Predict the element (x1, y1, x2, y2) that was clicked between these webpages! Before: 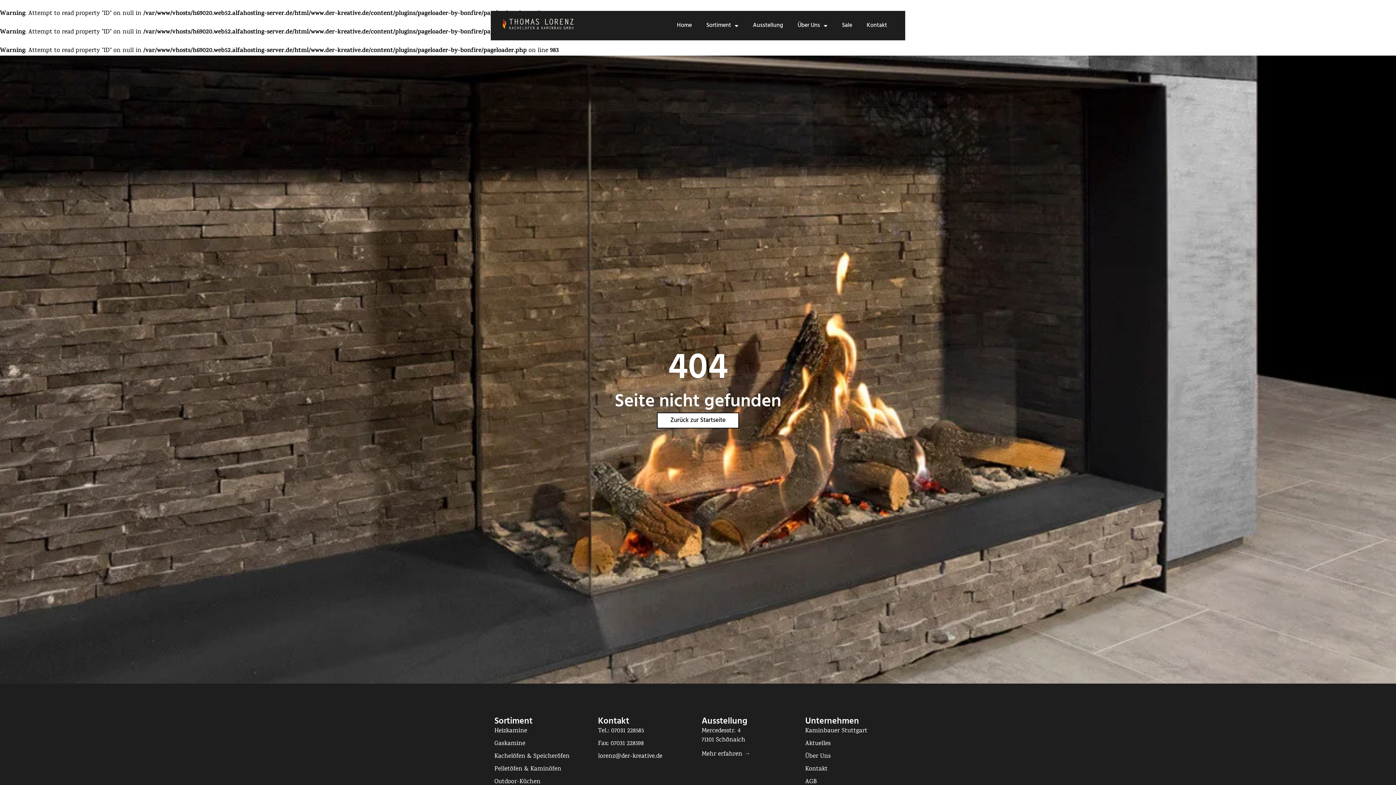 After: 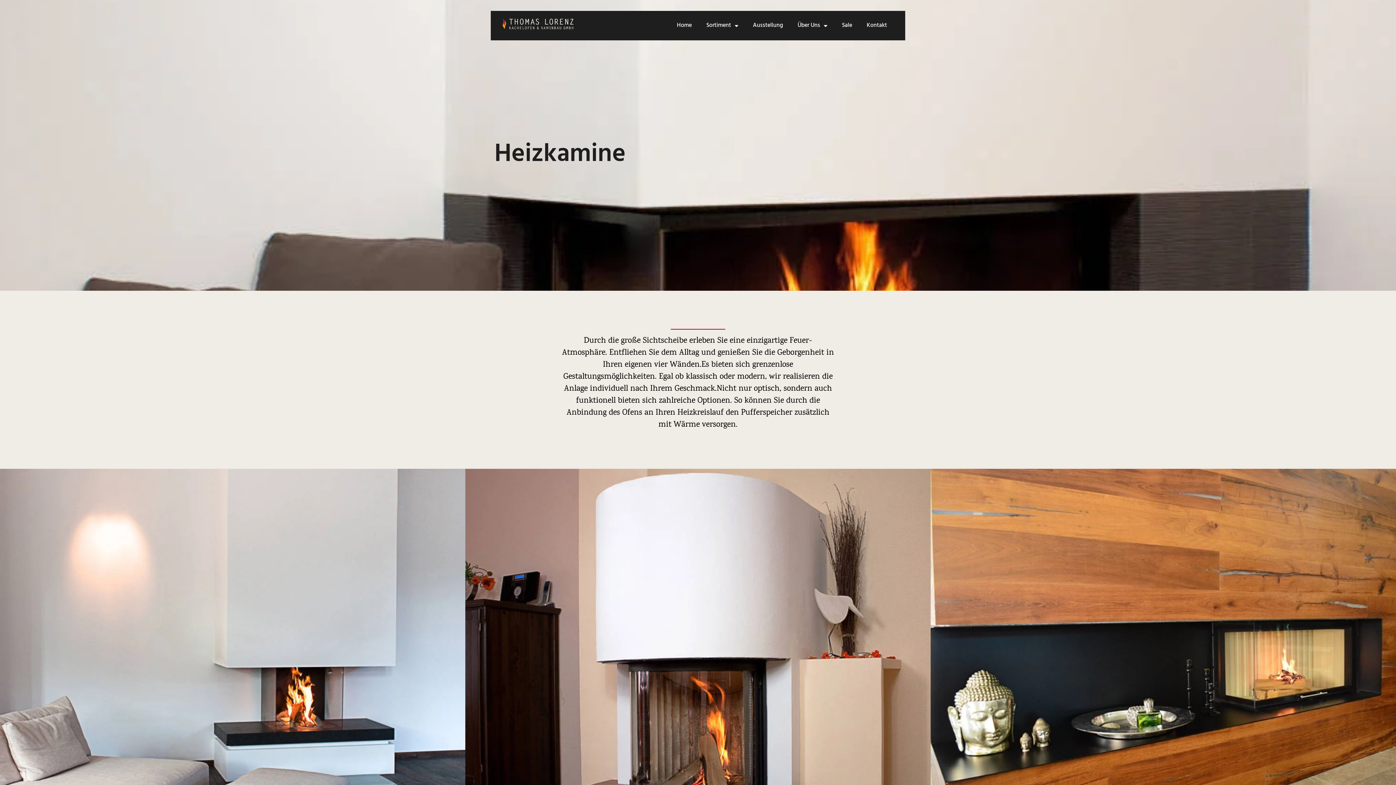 Action: bbox: (494, 726, 590, 736) label: Heizkamine